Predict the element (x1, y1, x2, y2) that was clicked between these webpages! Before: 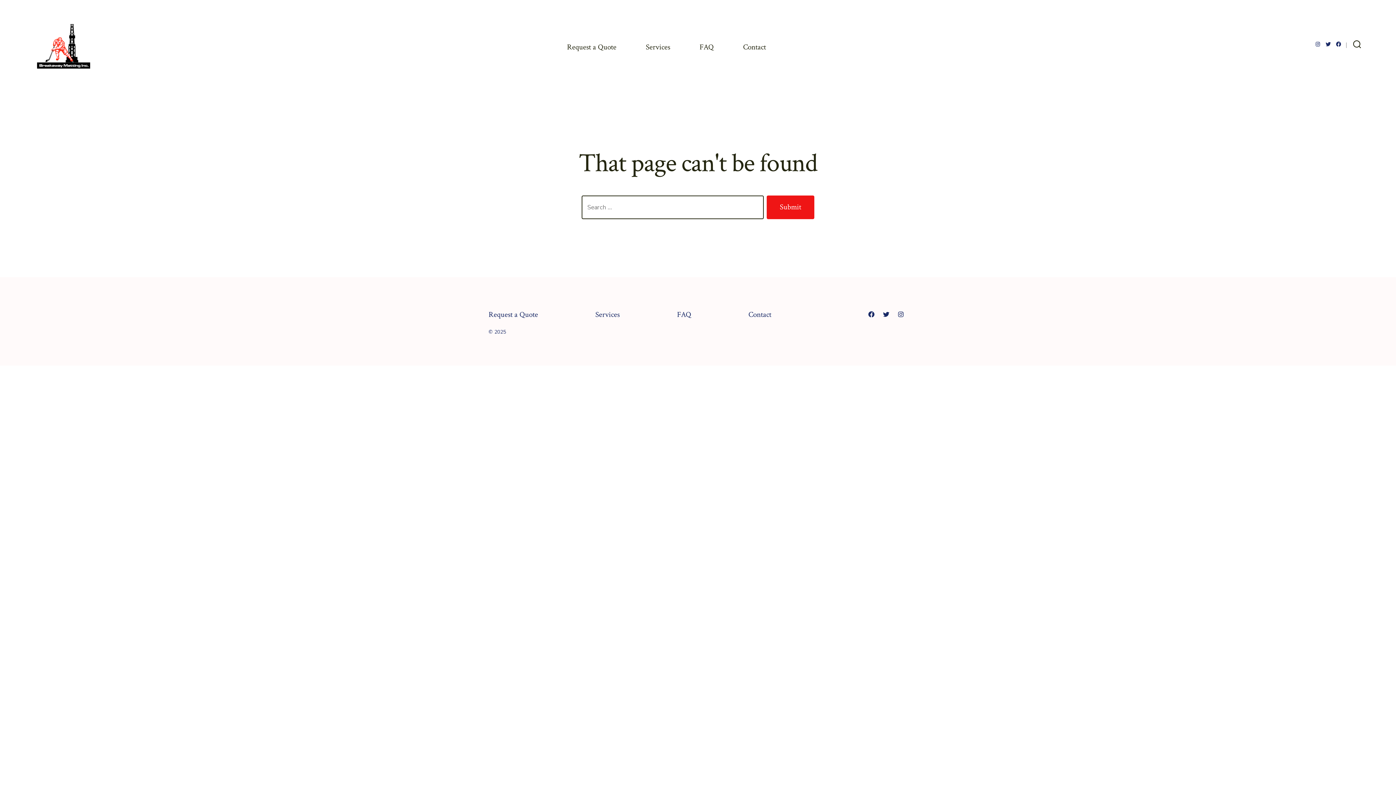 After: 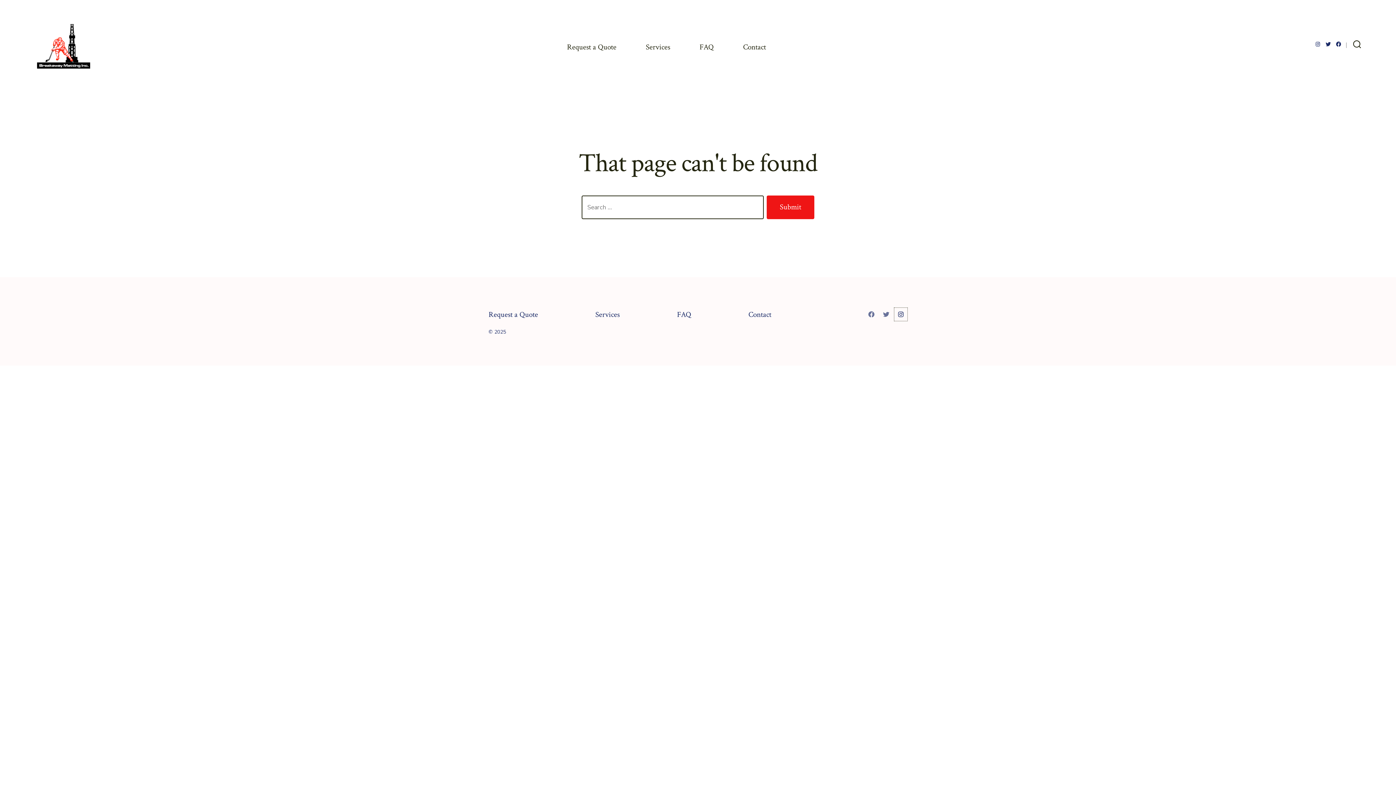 Action: label: Open Instagram in a new tab bbox: (894, 307, 907, 321)